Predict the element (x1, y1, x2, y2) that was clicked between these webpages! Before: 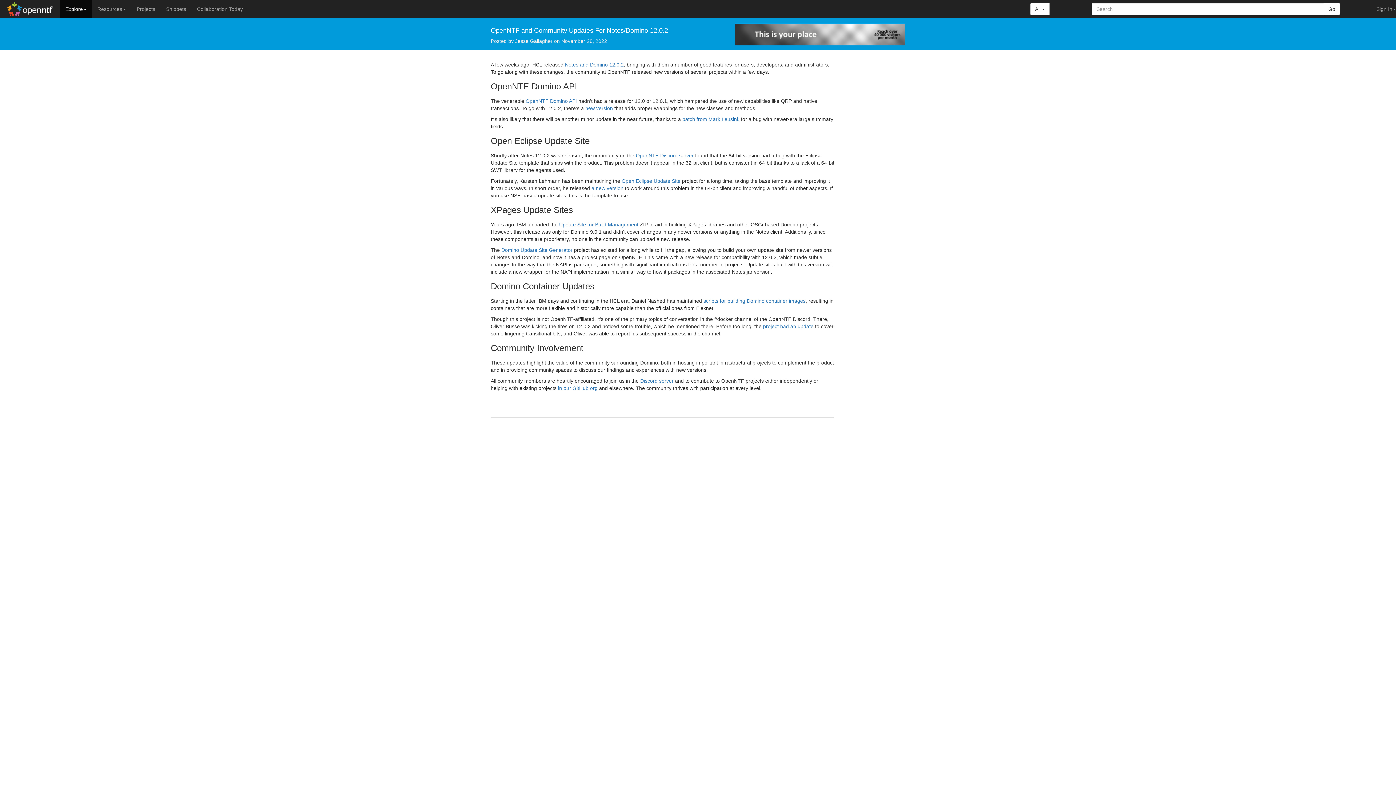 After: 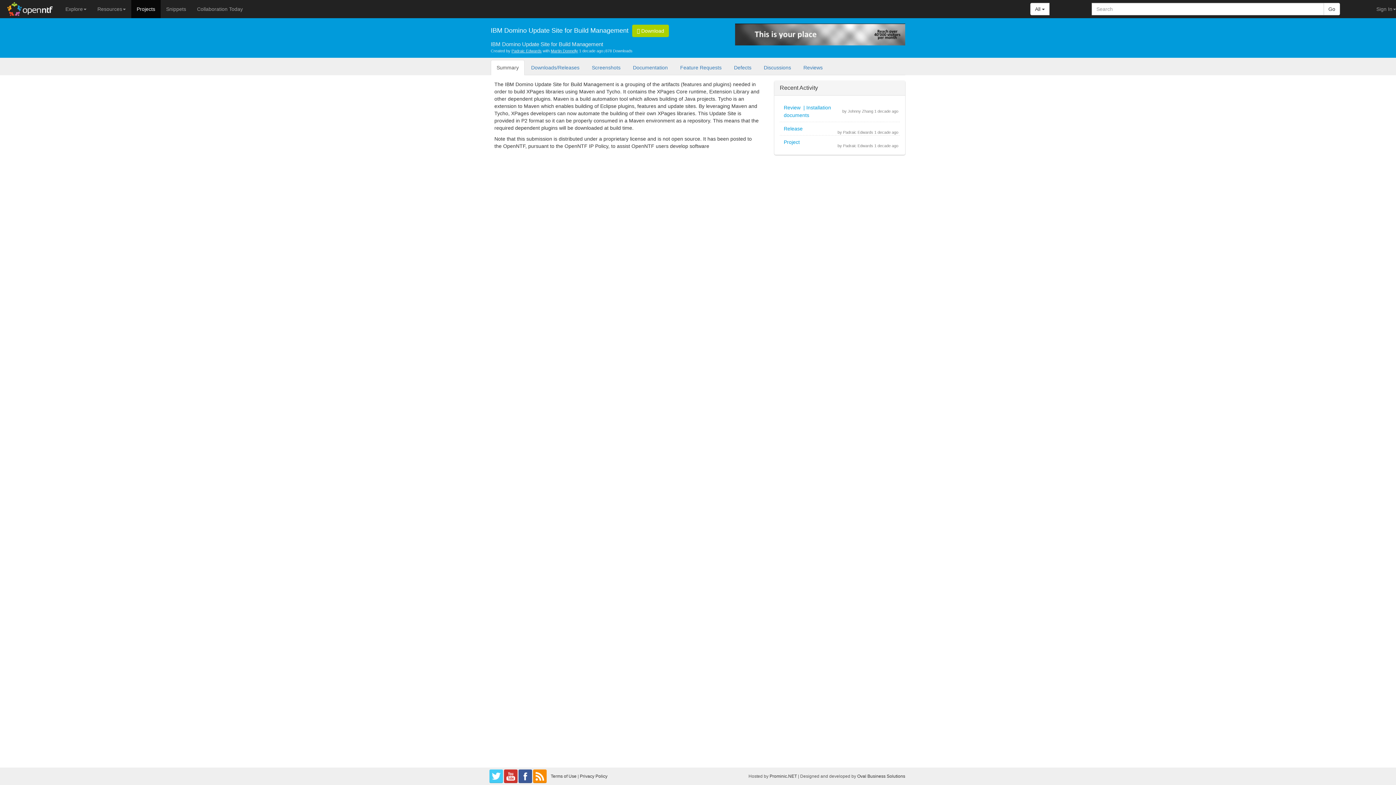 Action: bbox: (559, 221, 638, 227) label: Update Site for Build Management